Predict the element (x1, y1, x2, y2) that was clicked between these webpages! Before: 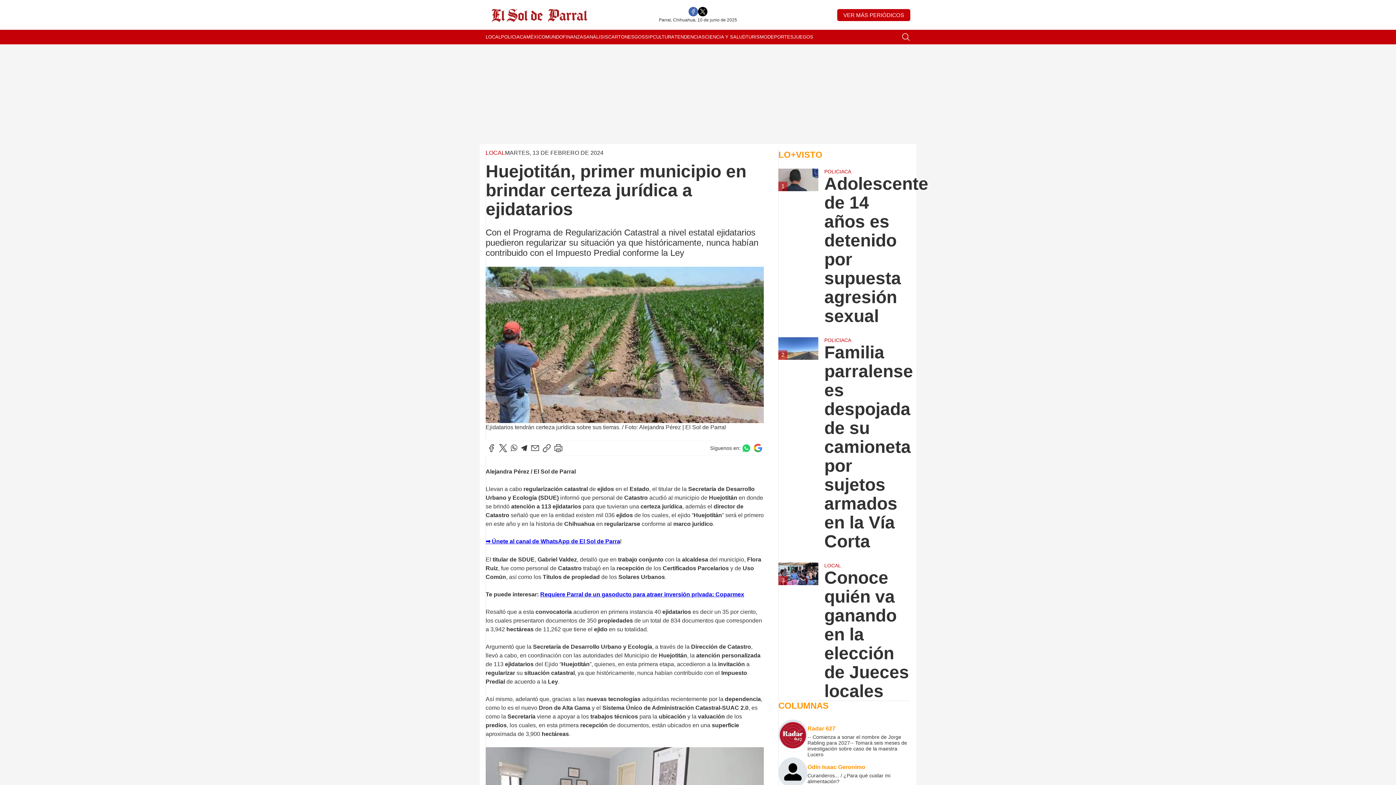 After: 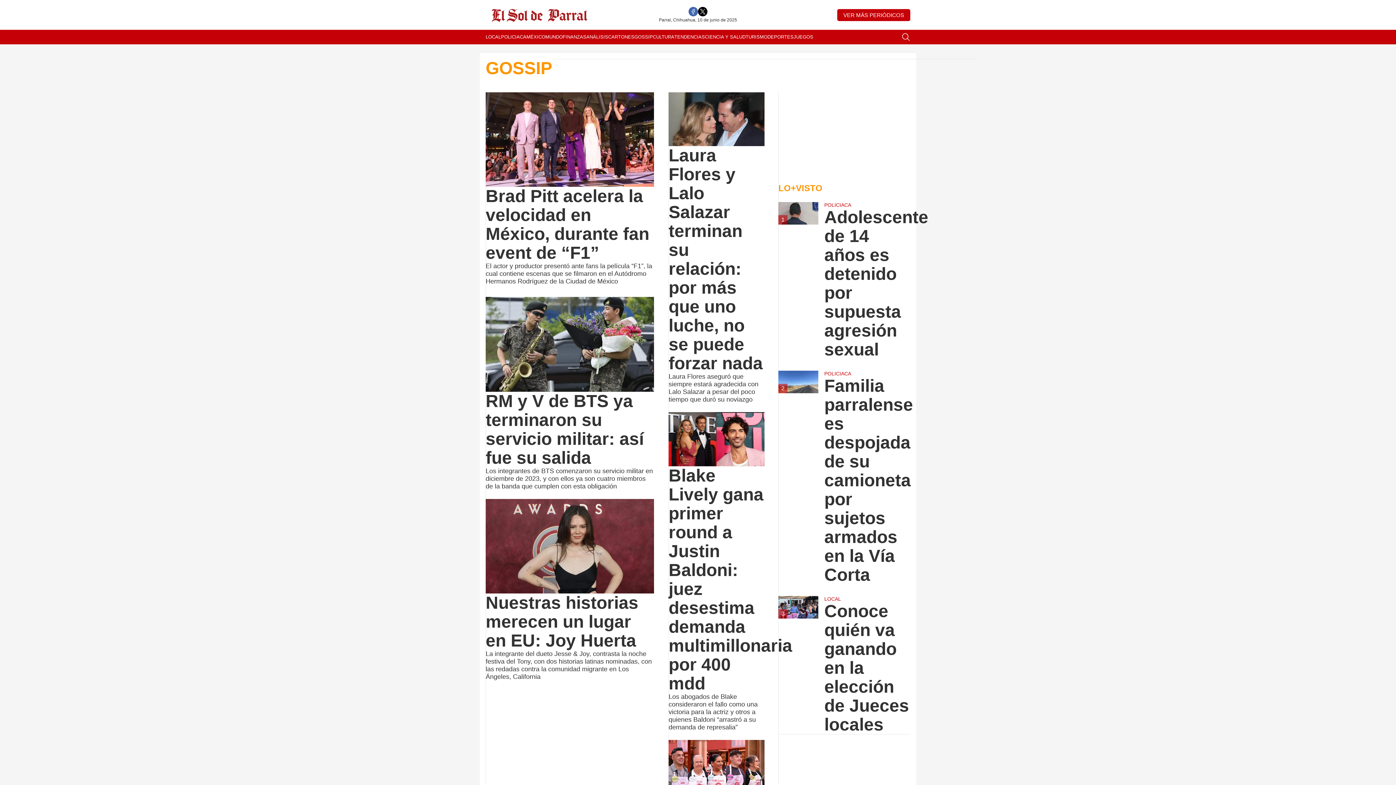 Action: label: GOSSIP bbox: (634, 29, 653, 44)